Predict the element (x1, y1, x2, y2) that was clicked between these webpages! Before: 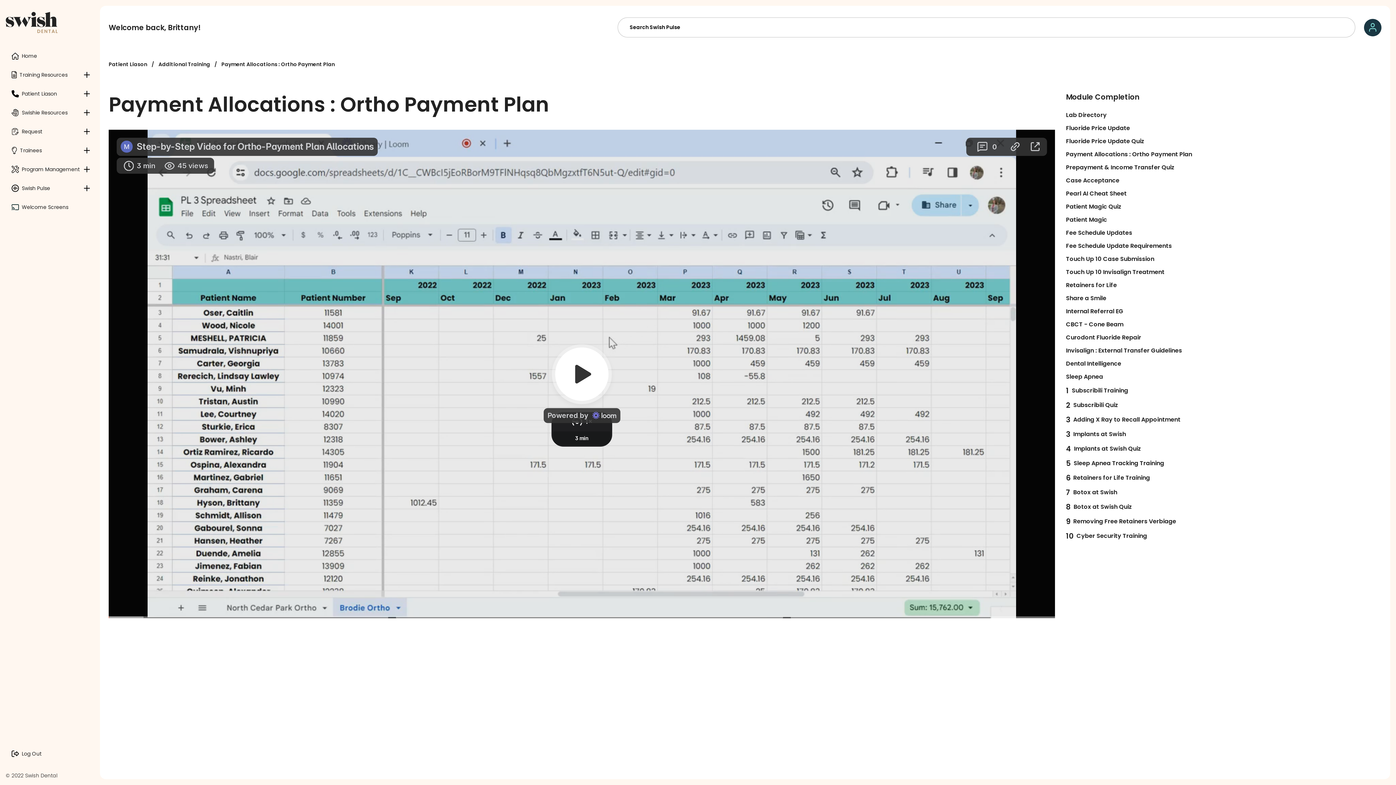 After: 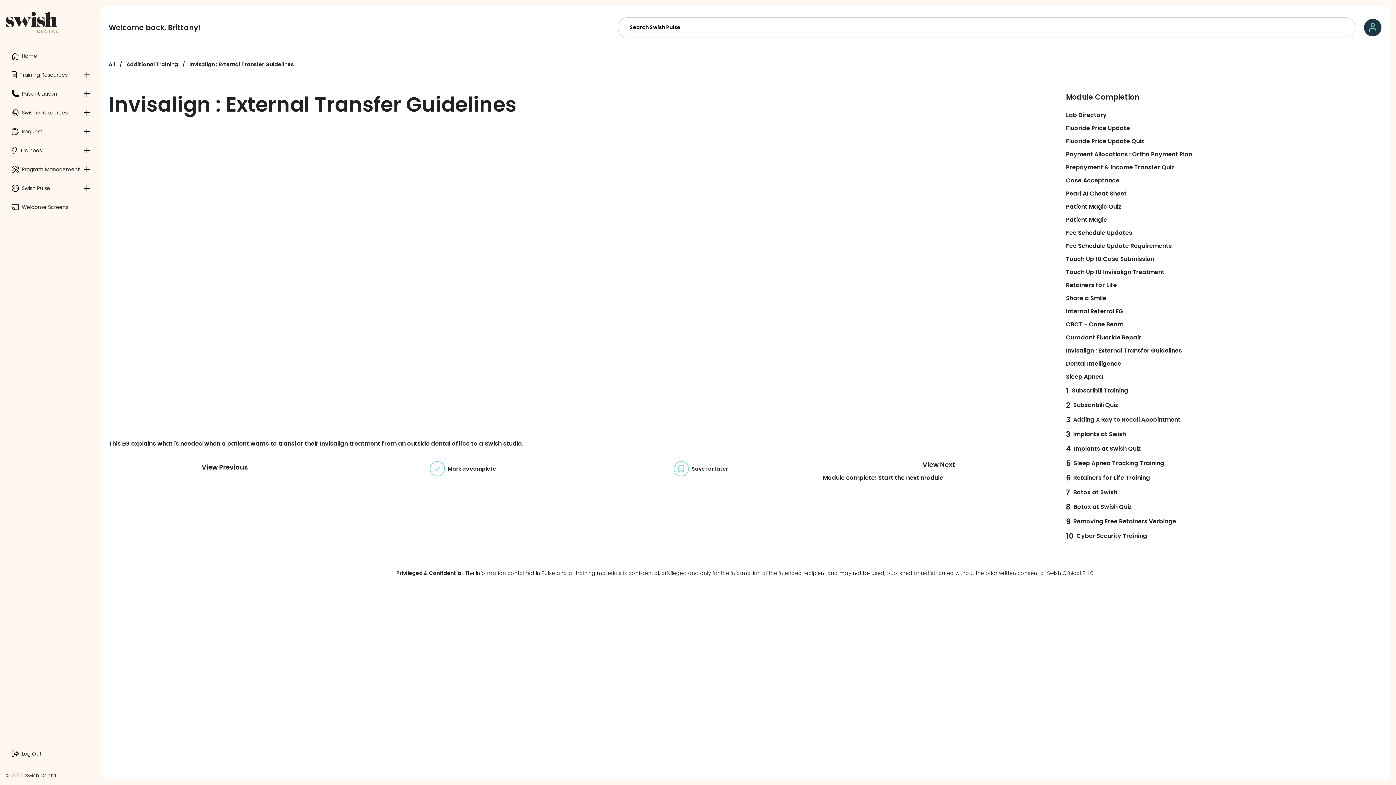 Action: bbox: (1066, 347, 1381, 354) label: Invisalign : External Transfer Guidelines